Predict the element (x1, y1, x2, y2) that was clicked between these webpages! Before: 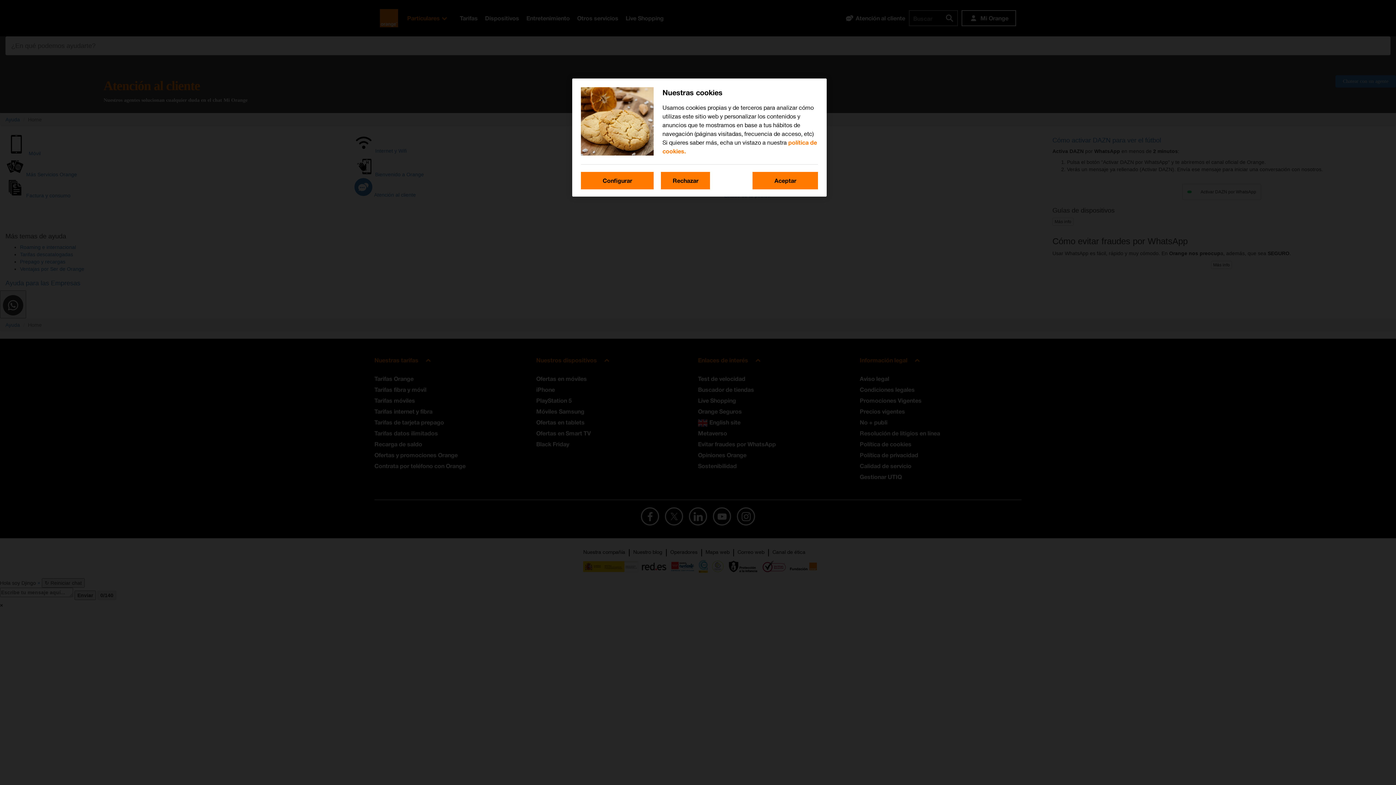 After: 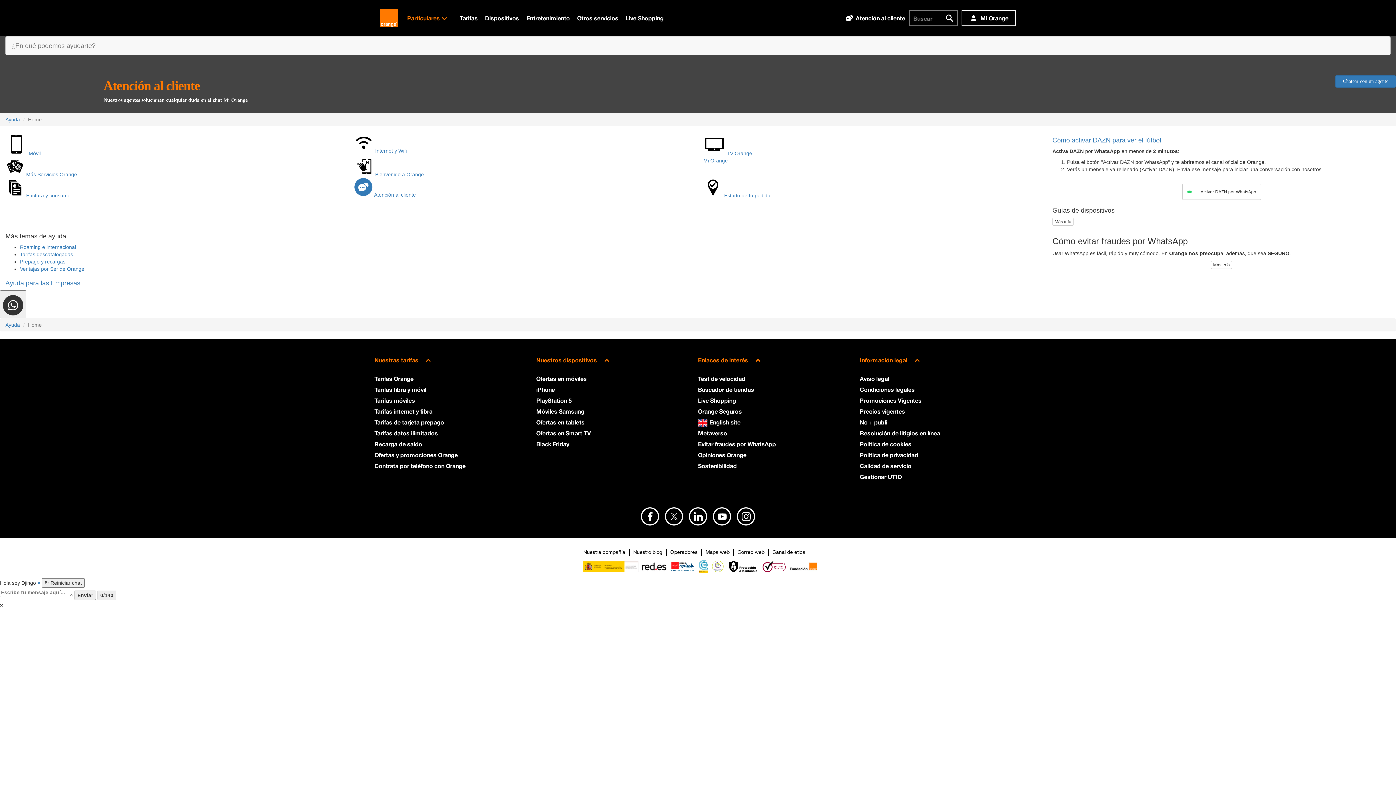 Action: label: Rechazar bbox: (661, 172, 710, 189)